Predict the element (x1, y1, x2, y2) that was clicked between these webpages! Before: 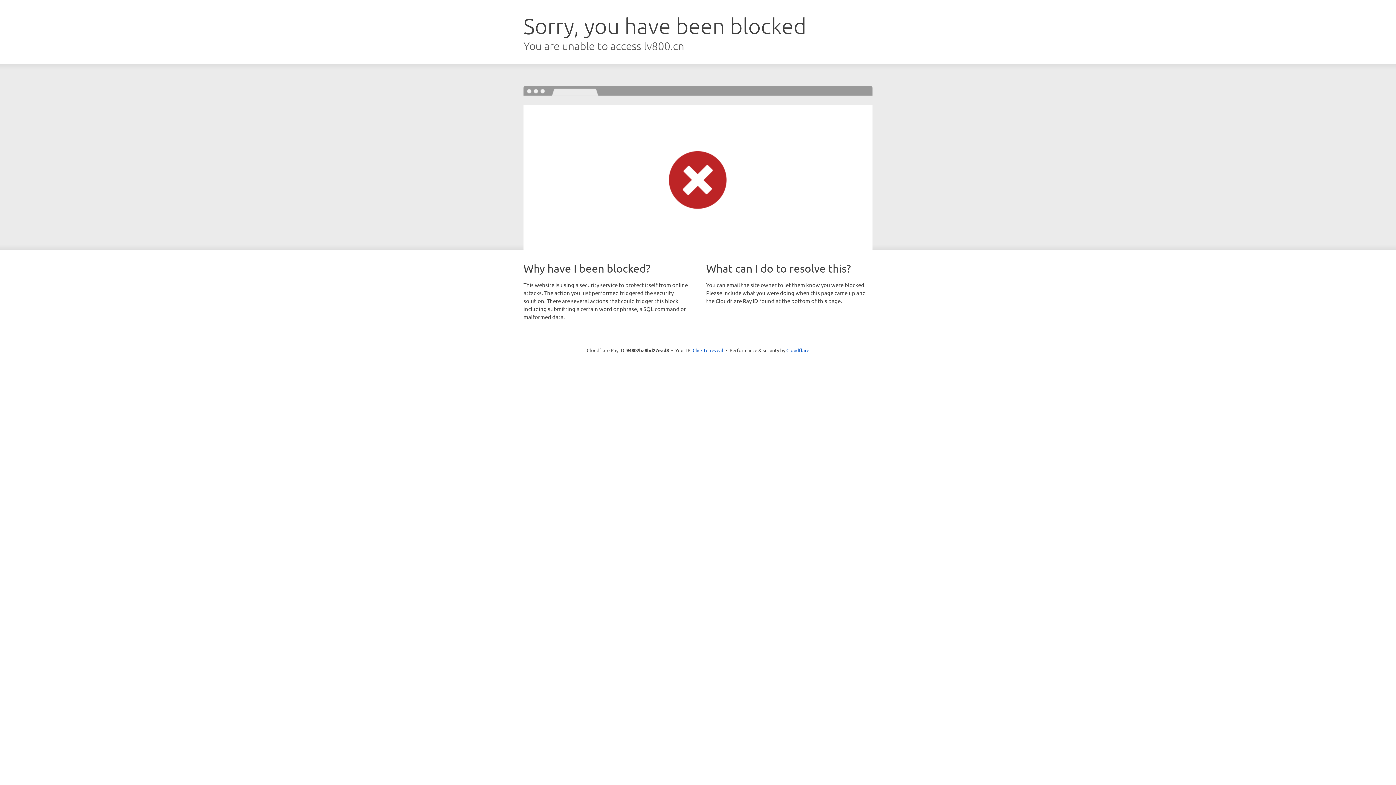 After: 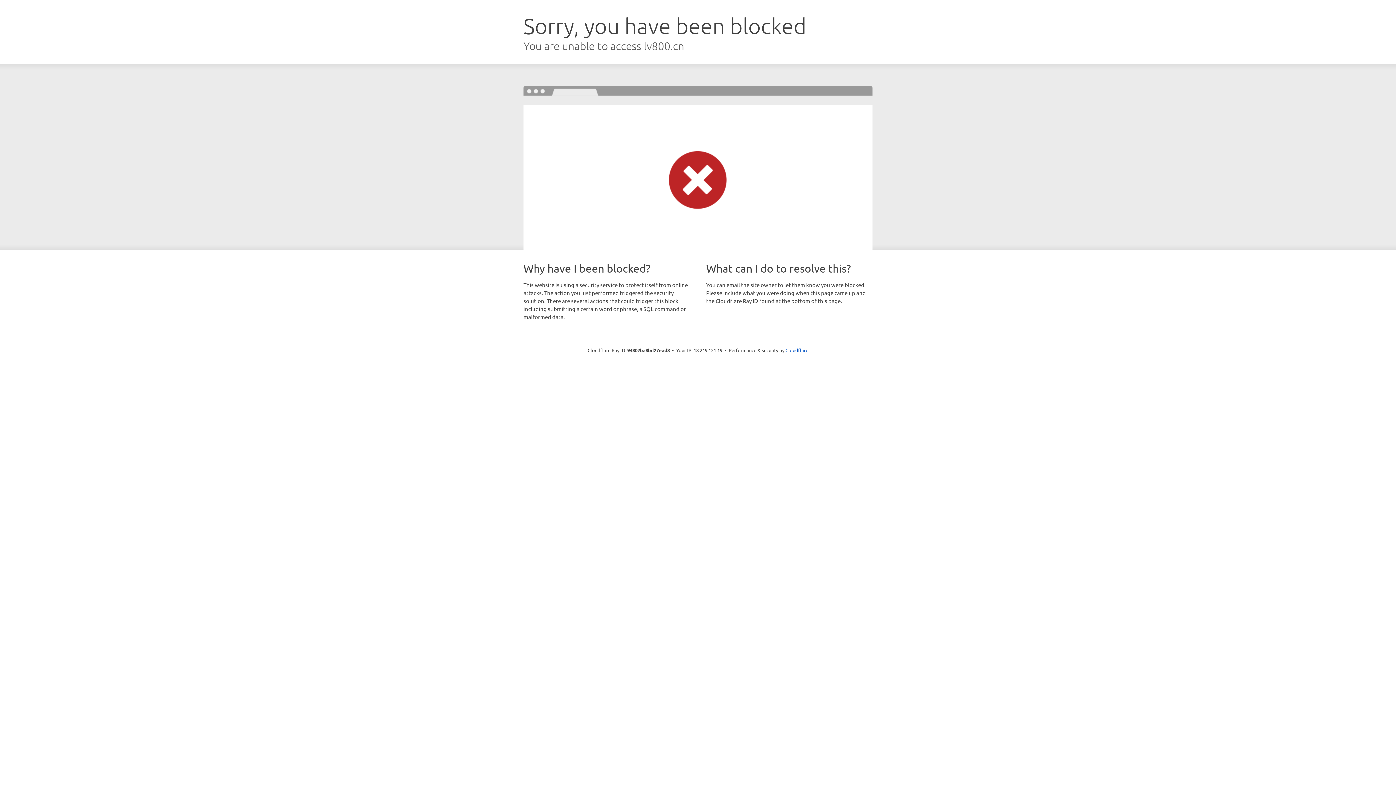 Action: bbox: (692, 346, 723, 353) label: Click to reveal